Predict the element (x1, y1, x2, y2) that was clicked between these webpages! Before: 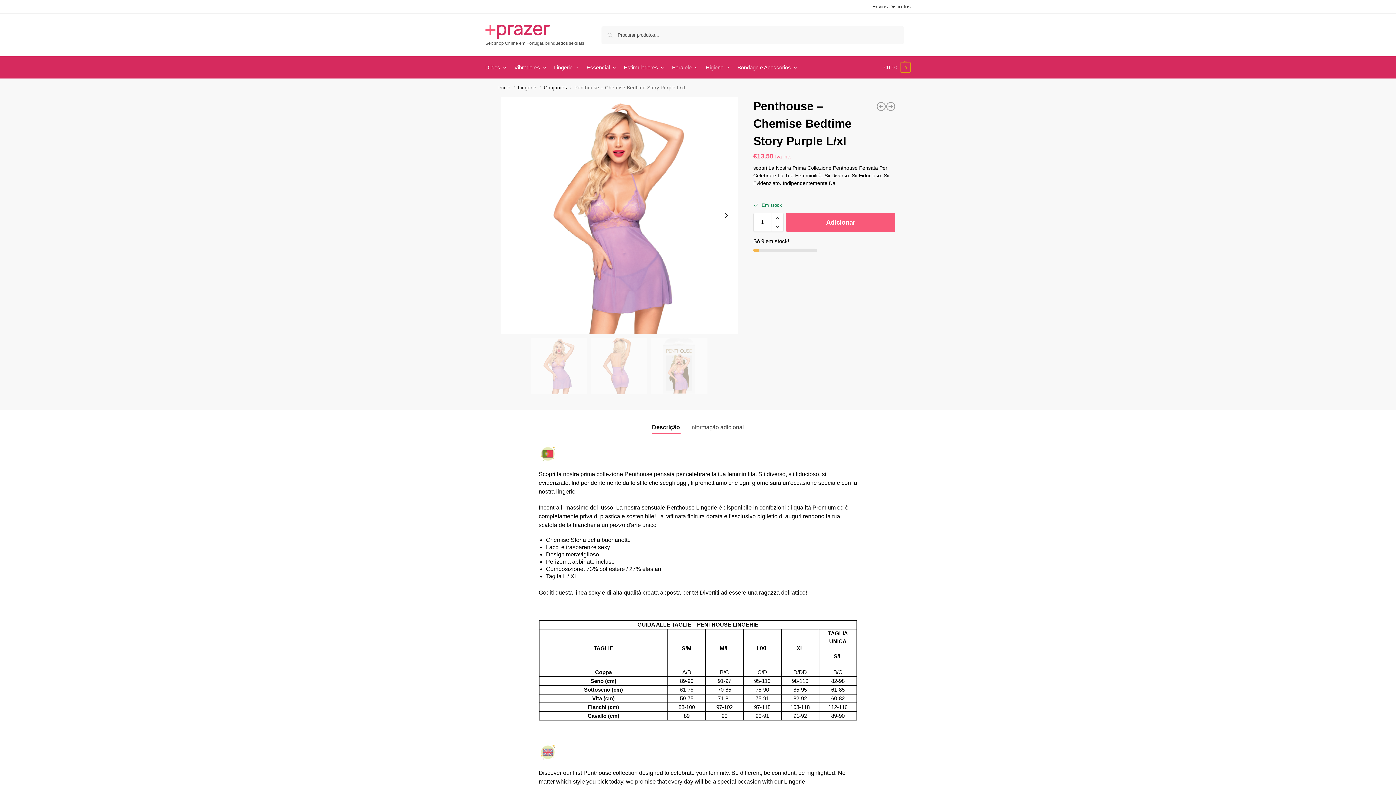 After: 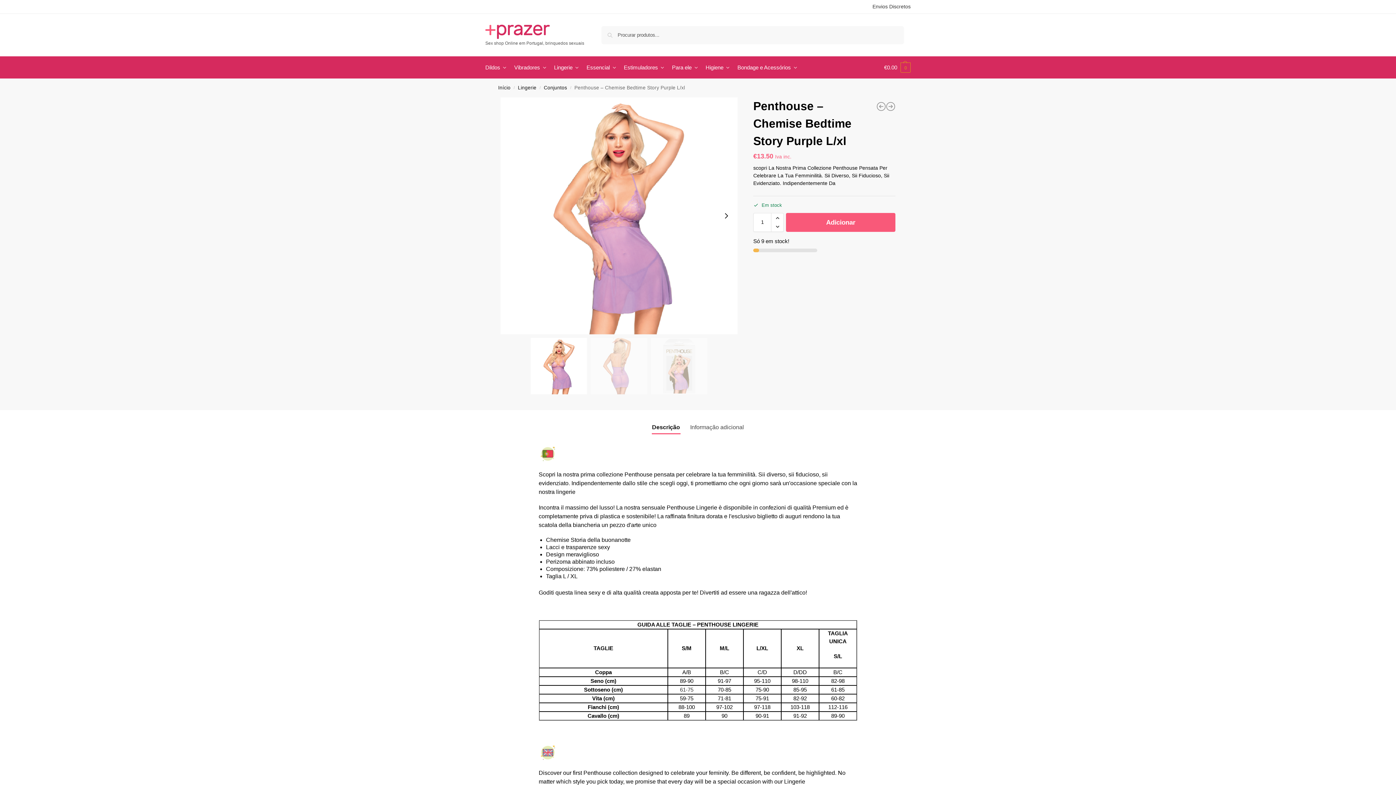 Action: label: Descrição bbox: (647, 418, 684, 436)